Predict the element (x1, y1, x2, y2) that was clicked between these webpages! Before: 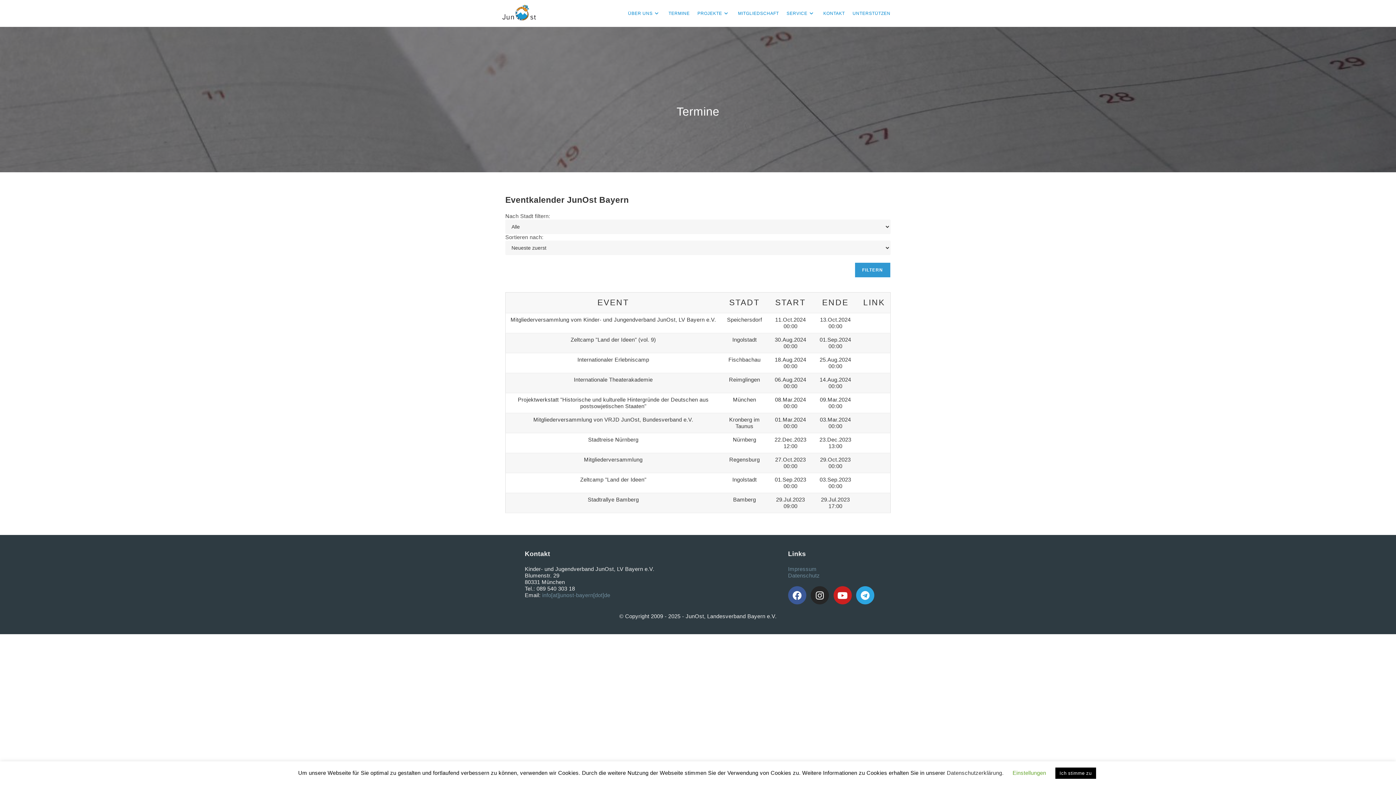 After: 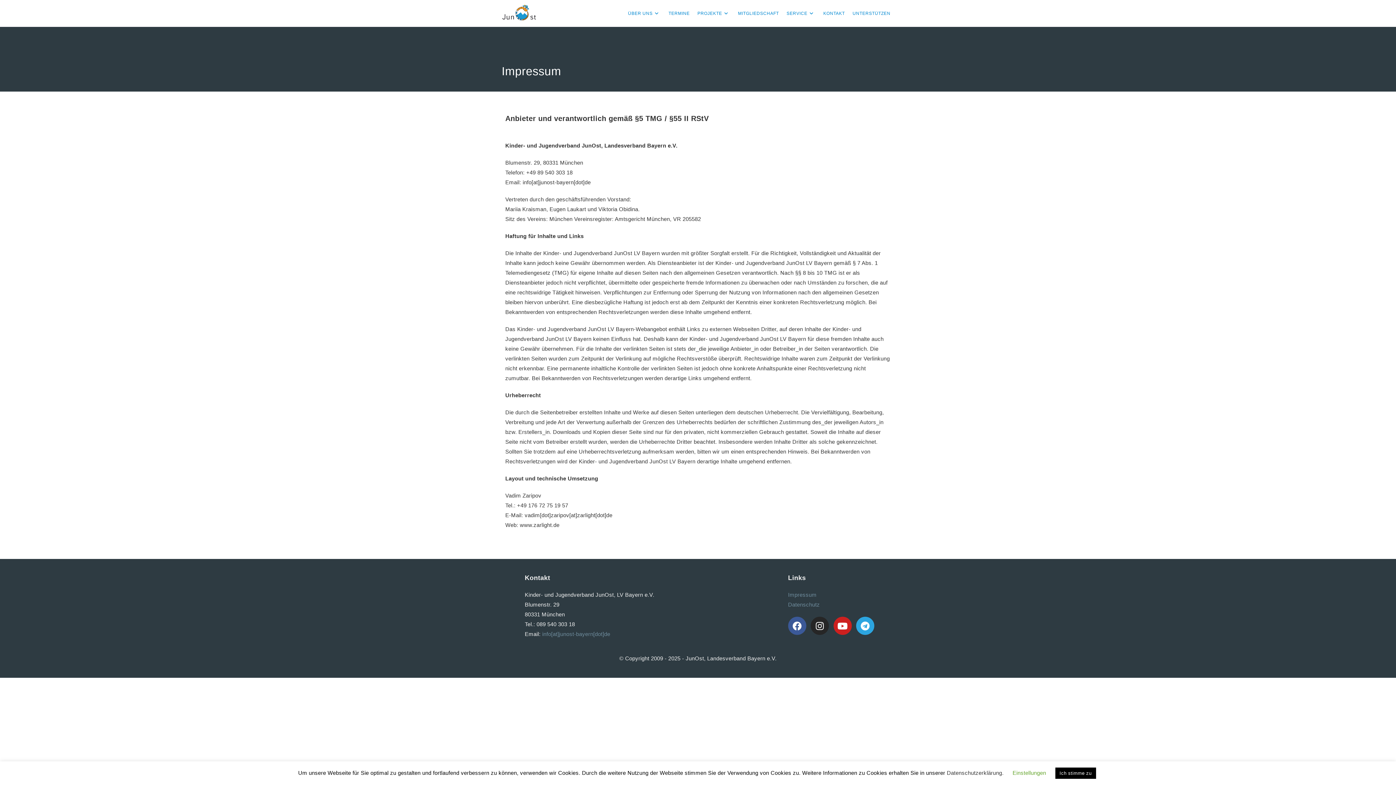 Action: label: Impressum bbox: (788, 566, 889, 572)